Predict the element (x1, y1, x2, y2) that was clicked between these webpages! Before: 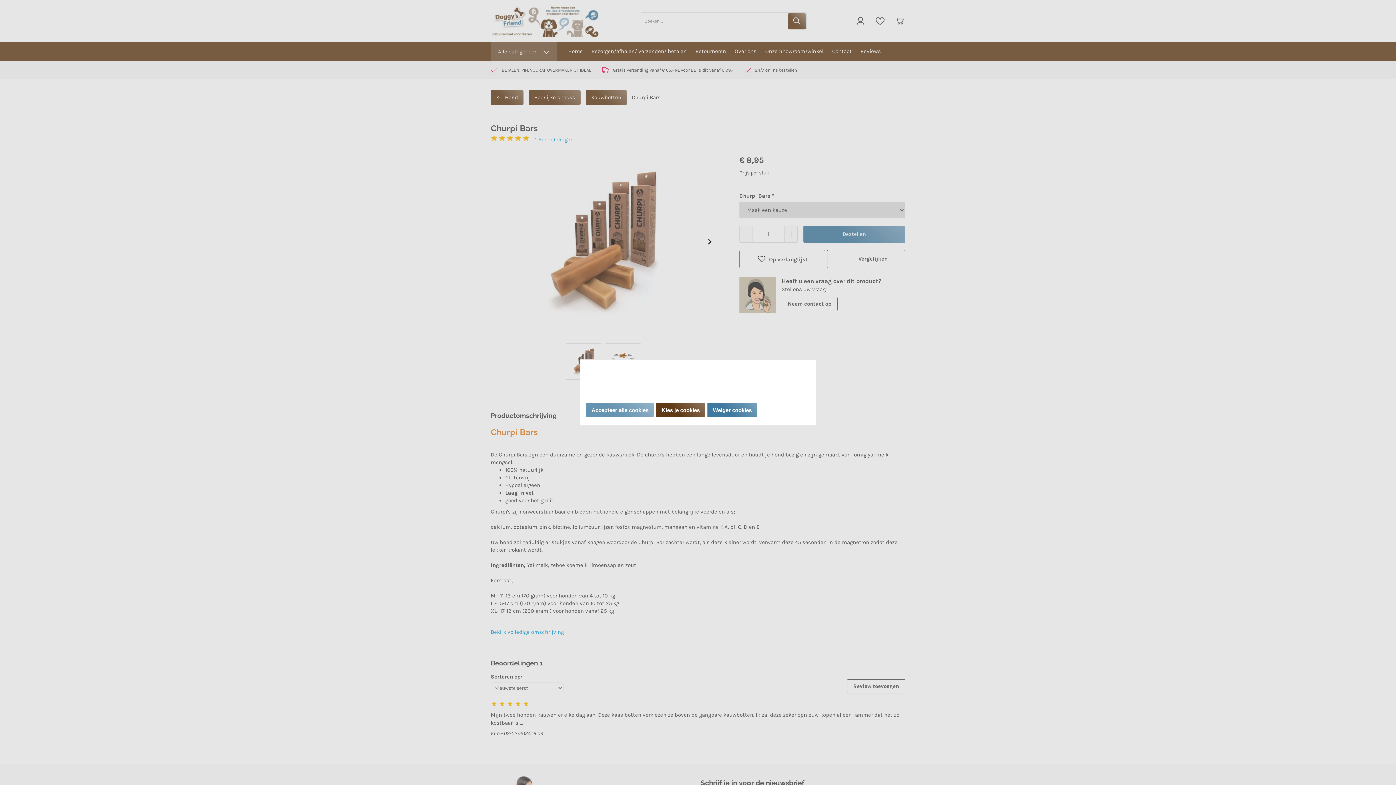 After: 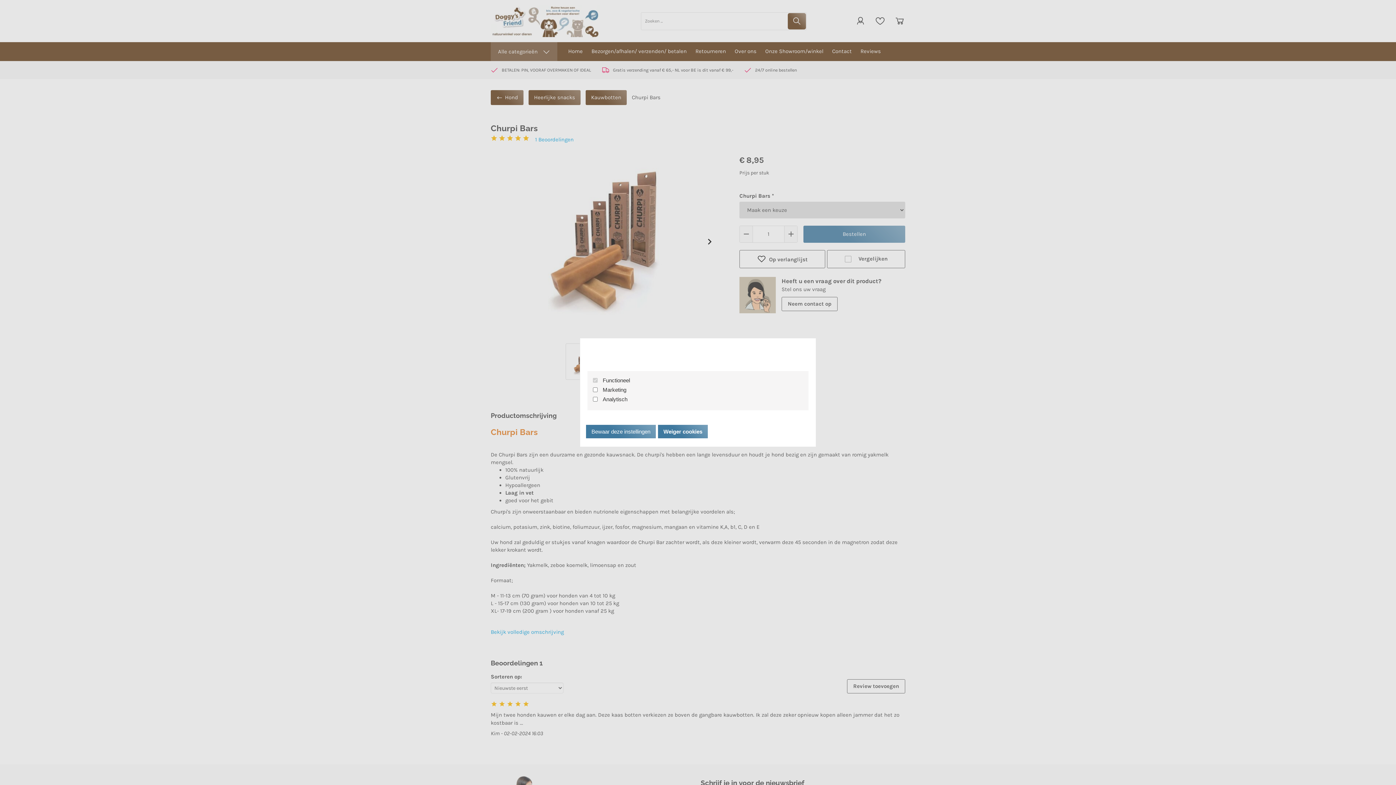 Action: label: Kies je cookies bbox: (656, 403, 705, 417)